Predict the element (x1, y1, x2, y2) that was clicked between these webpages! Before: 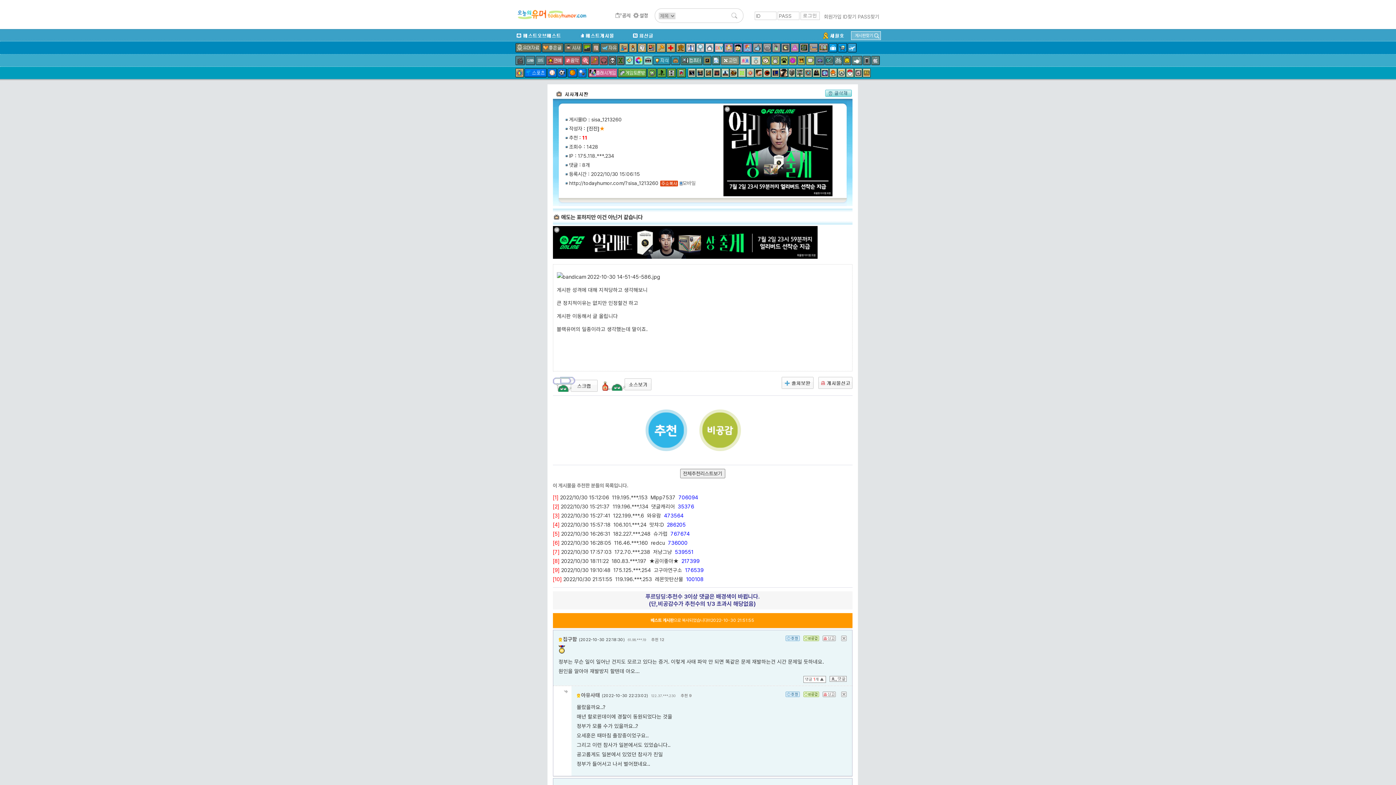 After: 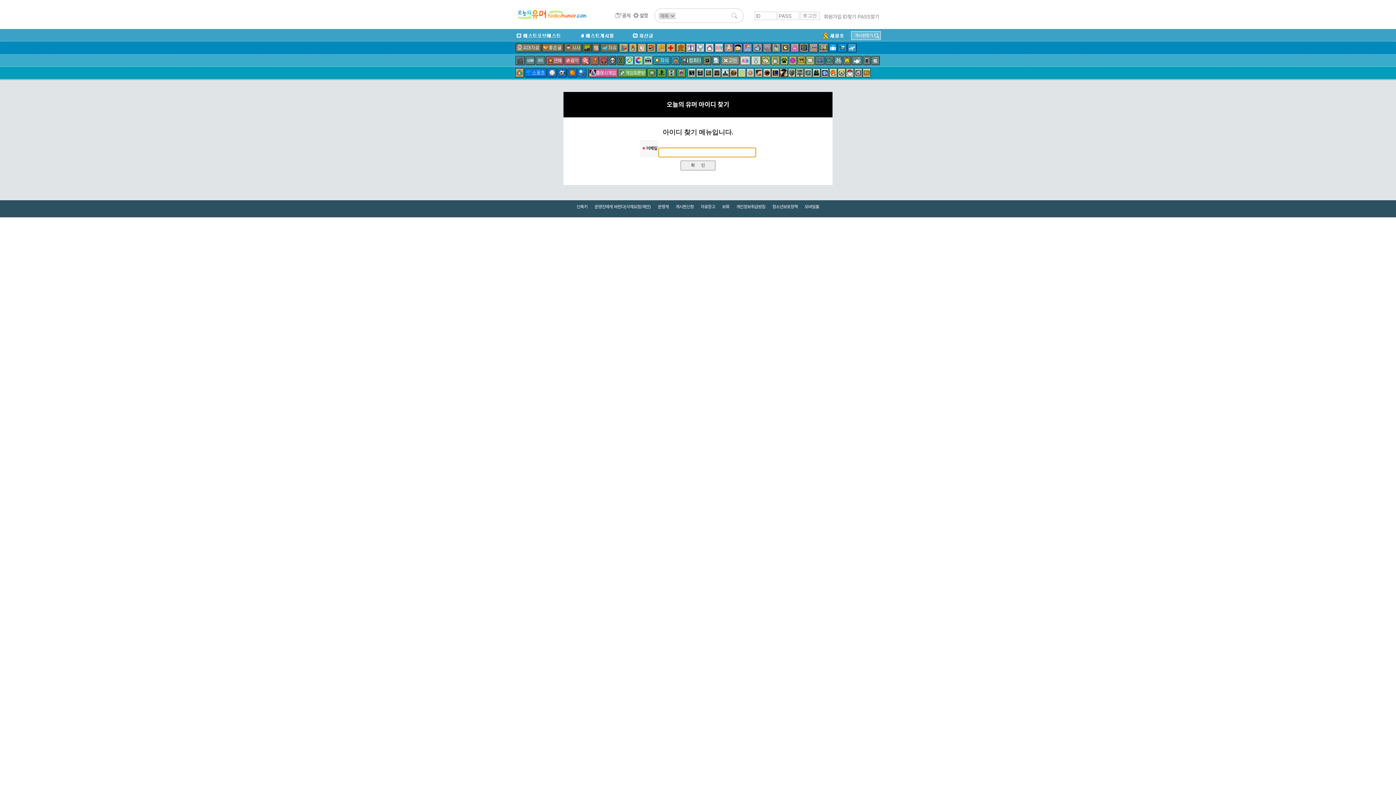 Action: label: ID찾기 bbox: (843, 13, 856, 20)